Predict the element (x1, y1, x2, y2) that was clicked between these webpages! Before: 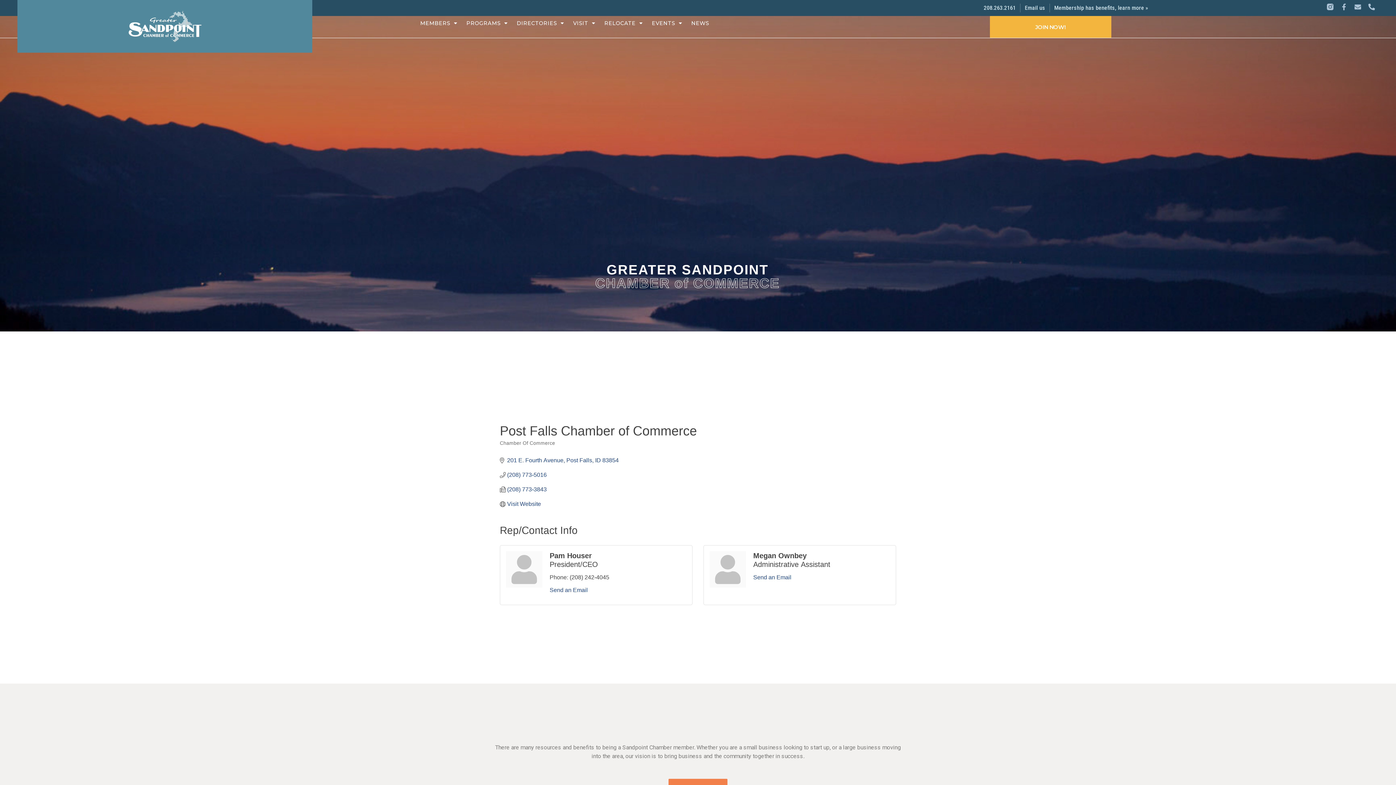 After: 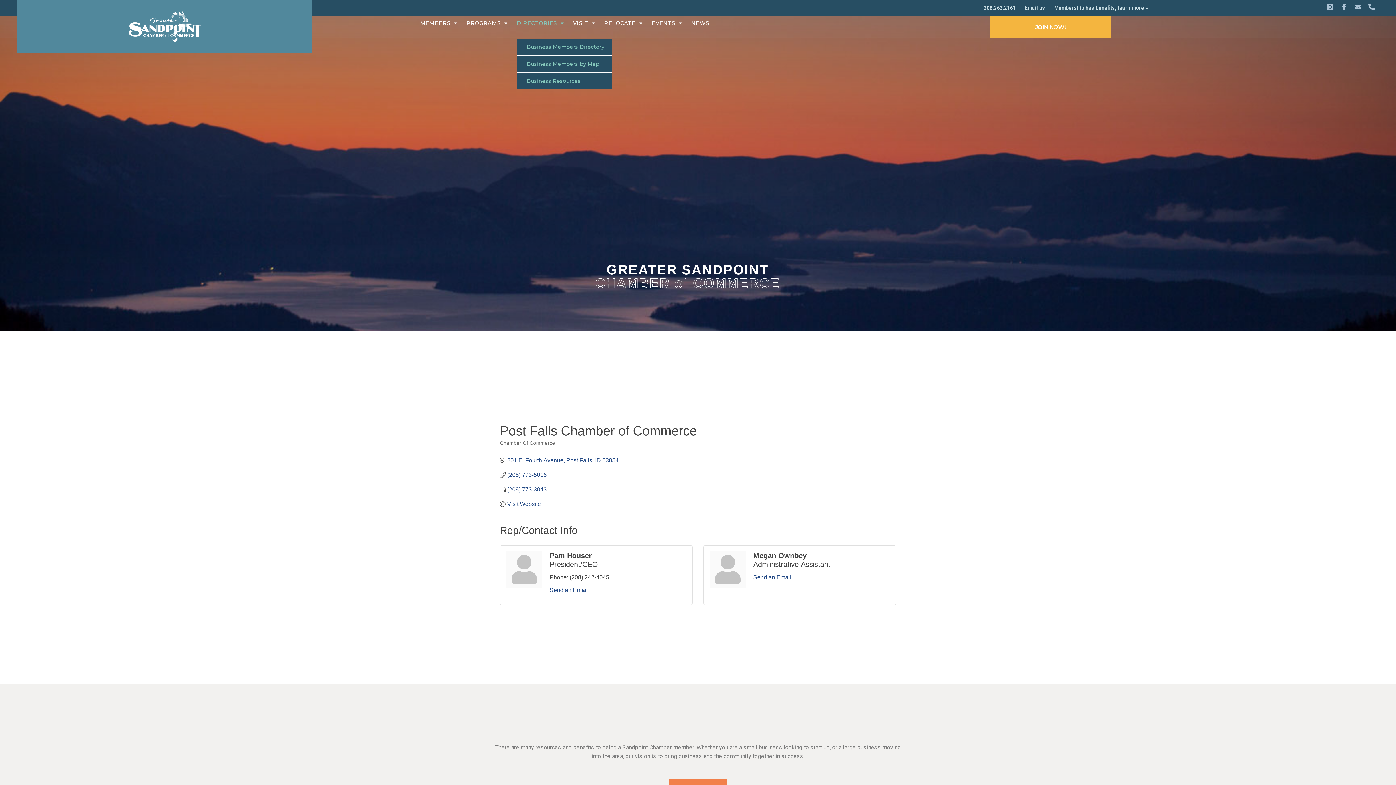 Action: label: DIRECTORIES bbox: (516, 19, 564, 26)